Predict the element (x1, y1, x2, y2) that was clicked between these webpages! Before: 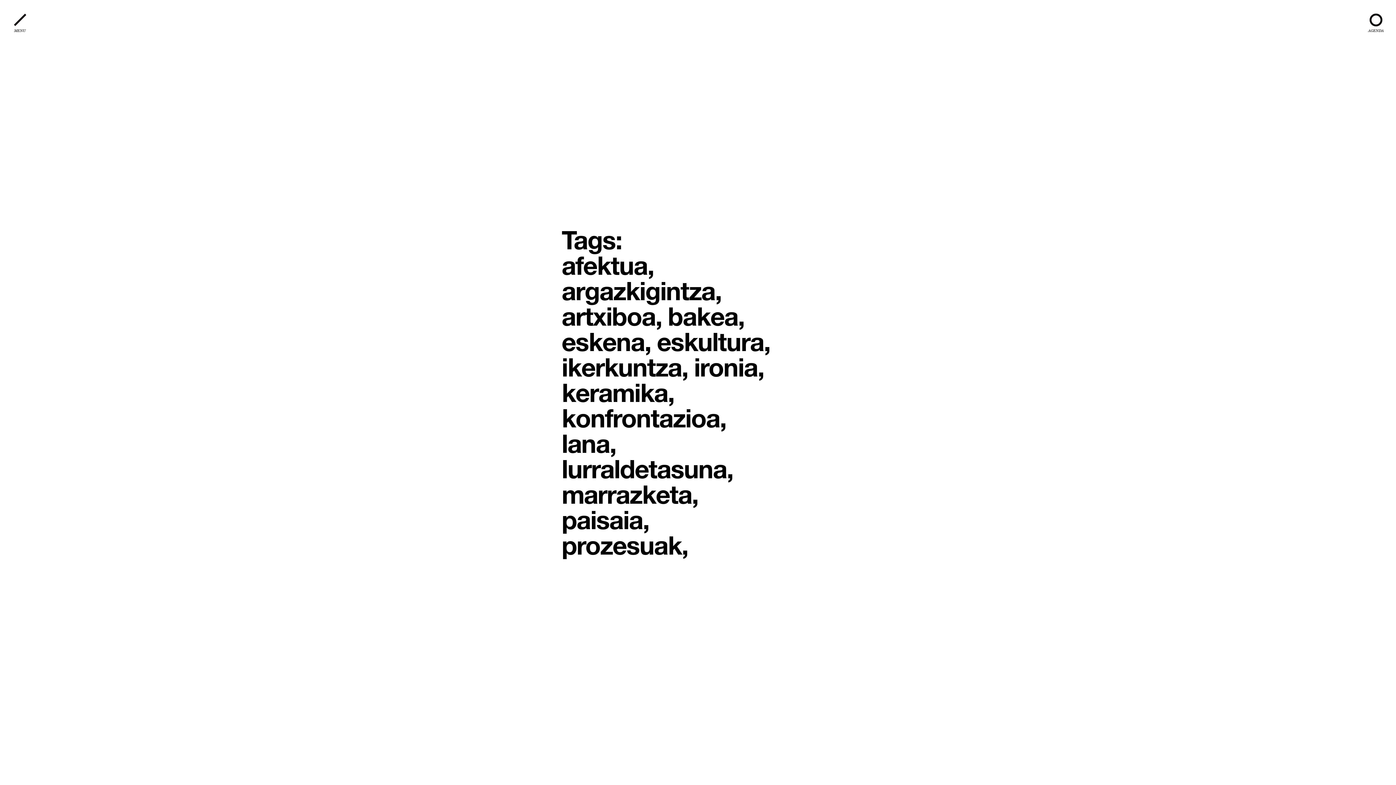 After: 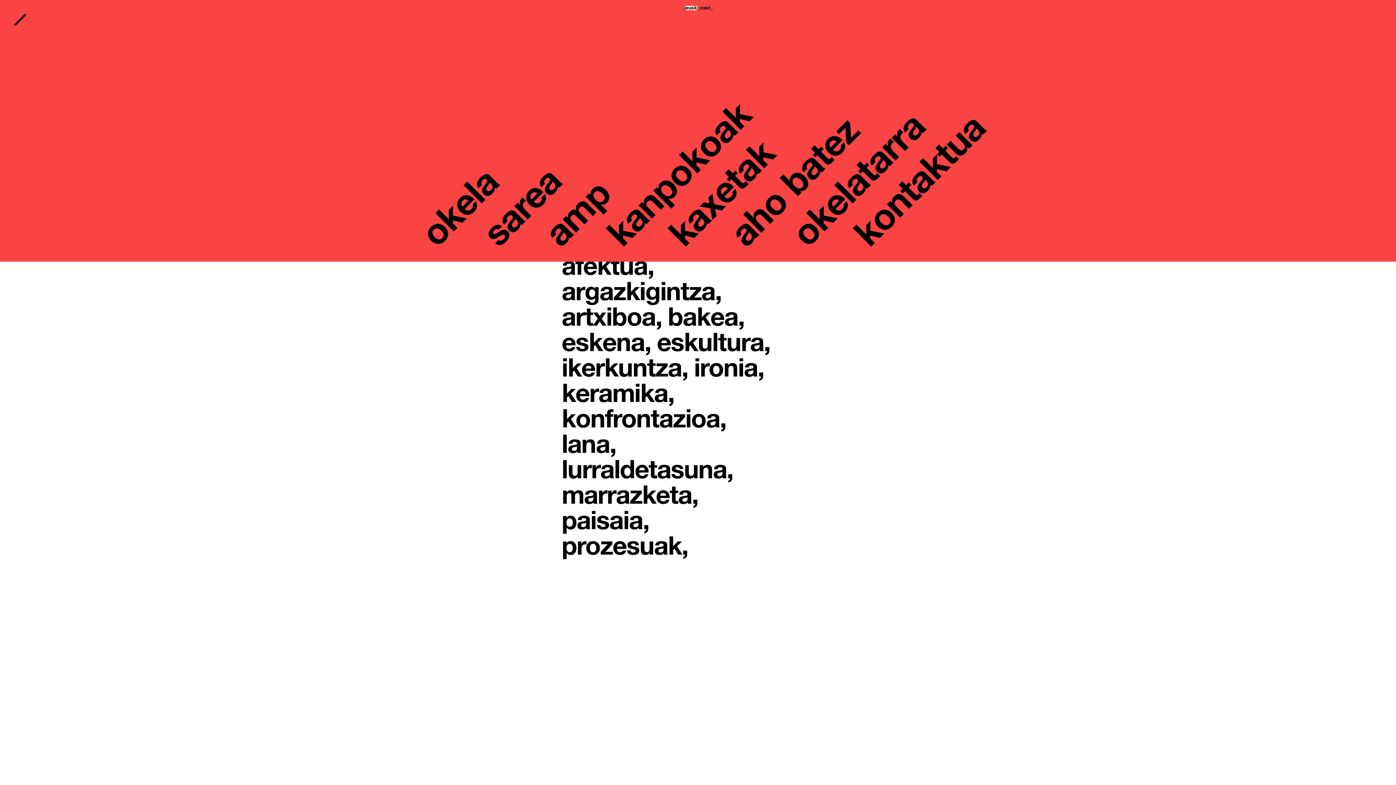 Action: bbox: (10, 10, 29, 29) label: MENU